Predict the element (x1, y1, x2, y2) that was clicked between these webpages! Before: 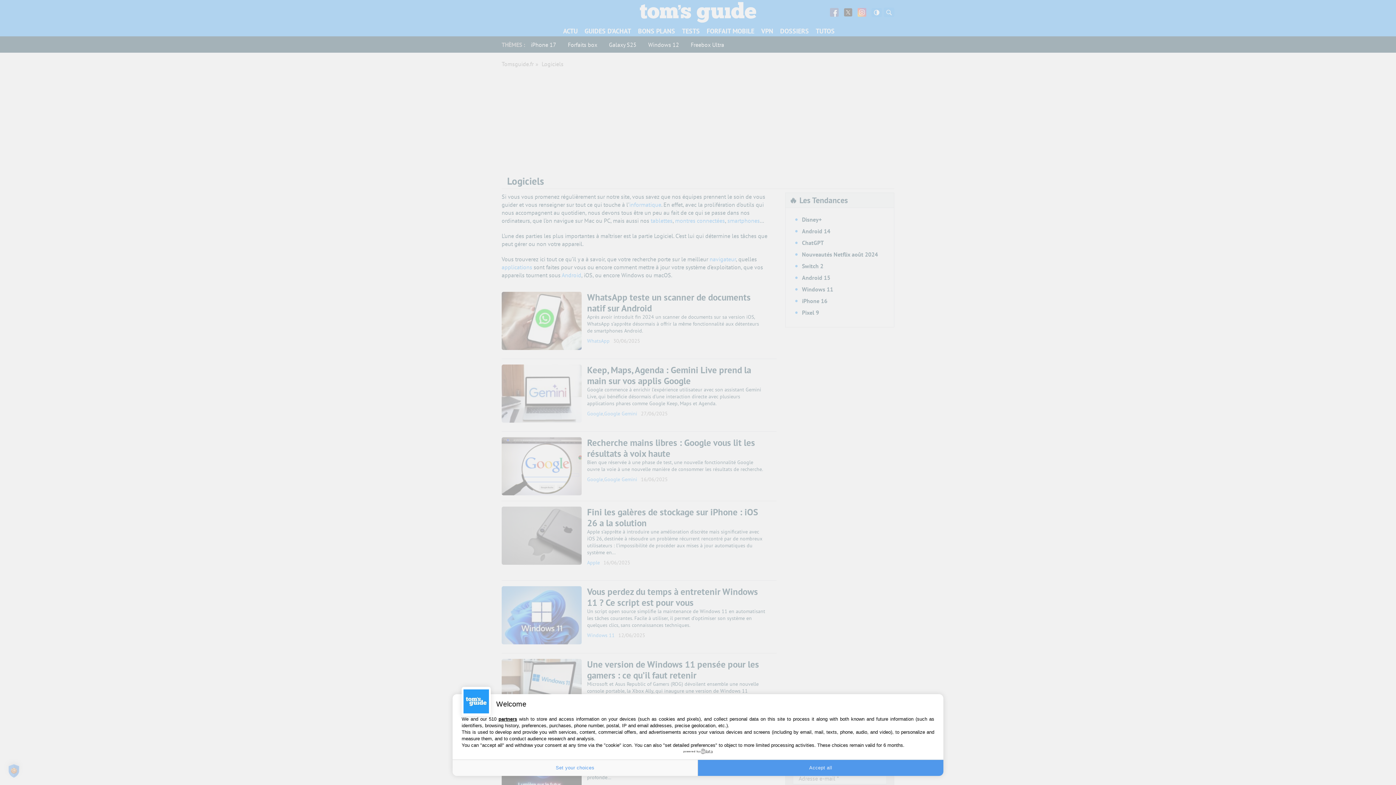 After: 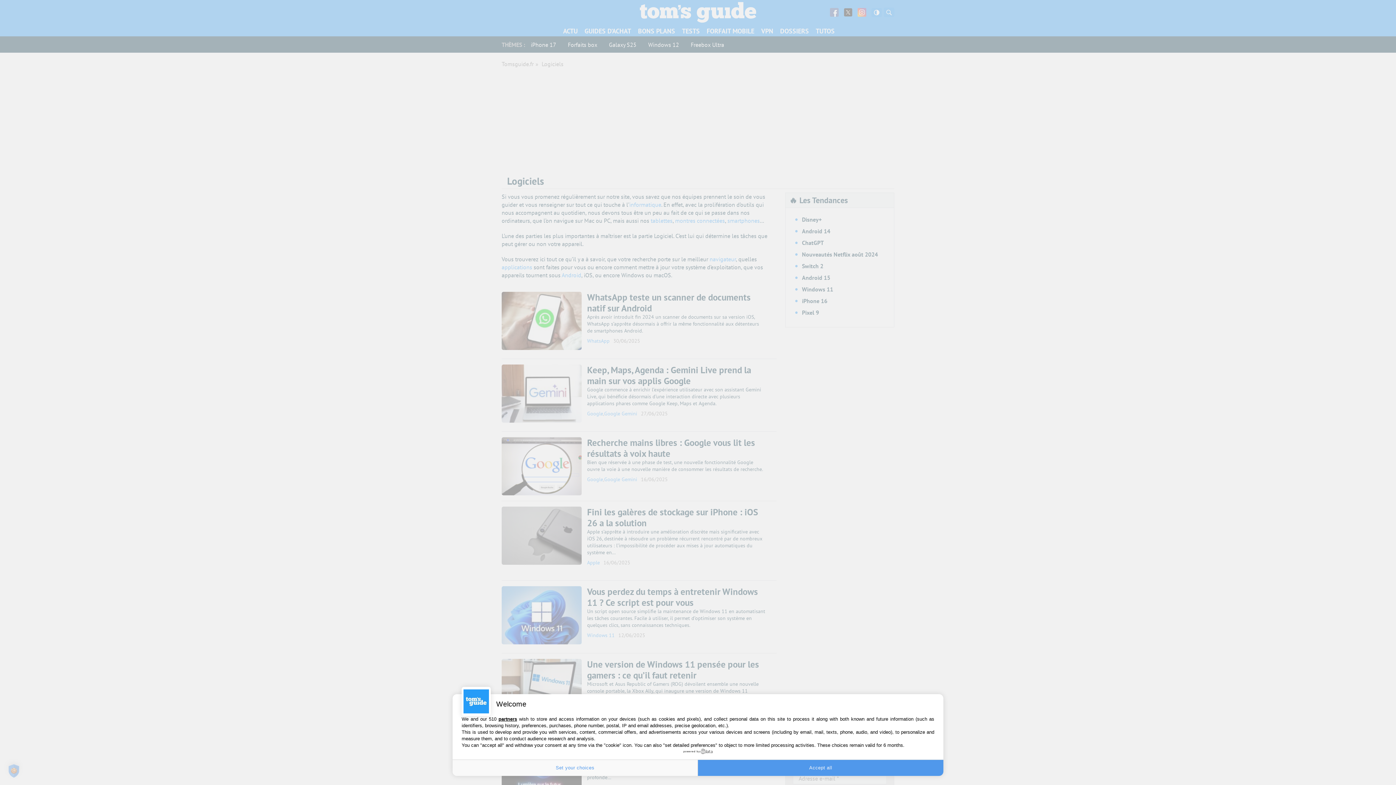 Action: bbox: (683, 749, 712, 754) label: powered by